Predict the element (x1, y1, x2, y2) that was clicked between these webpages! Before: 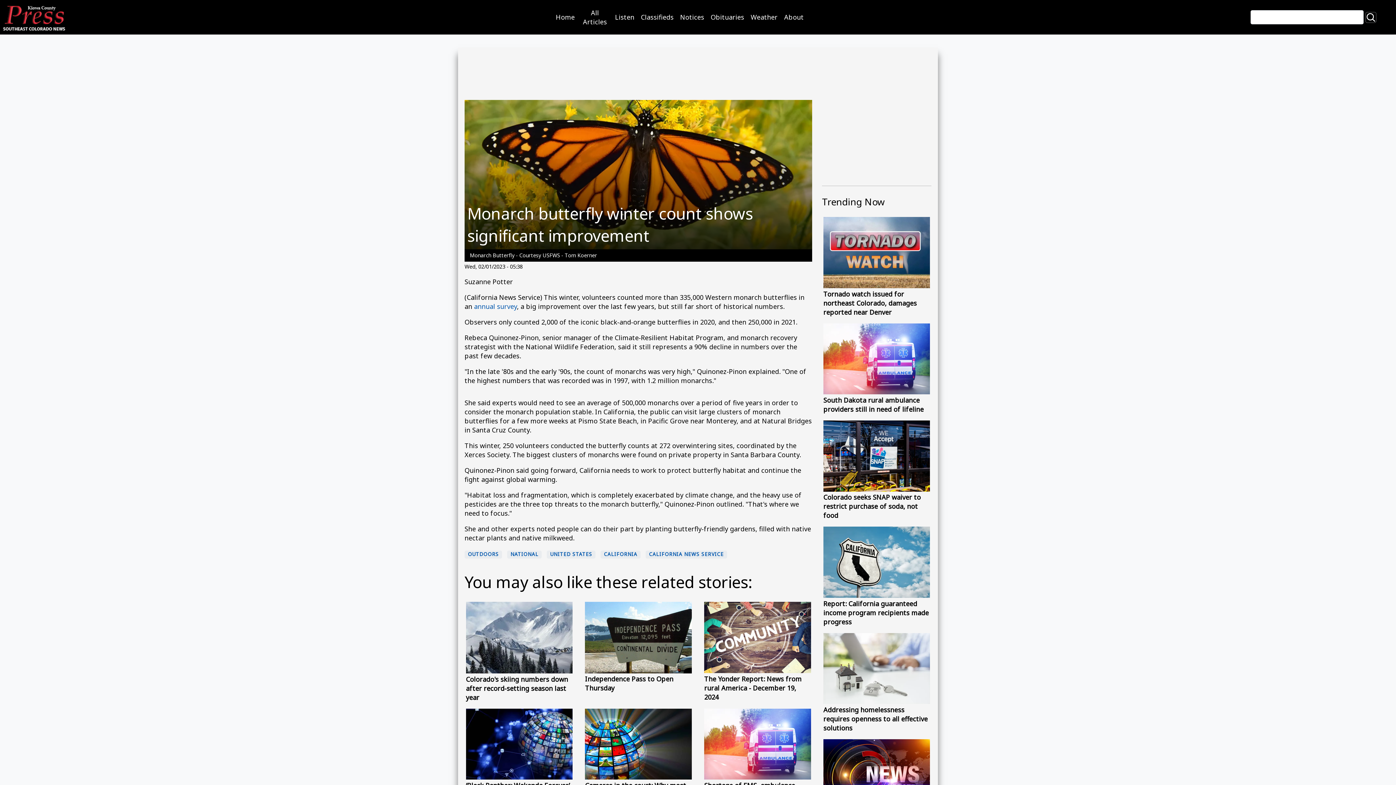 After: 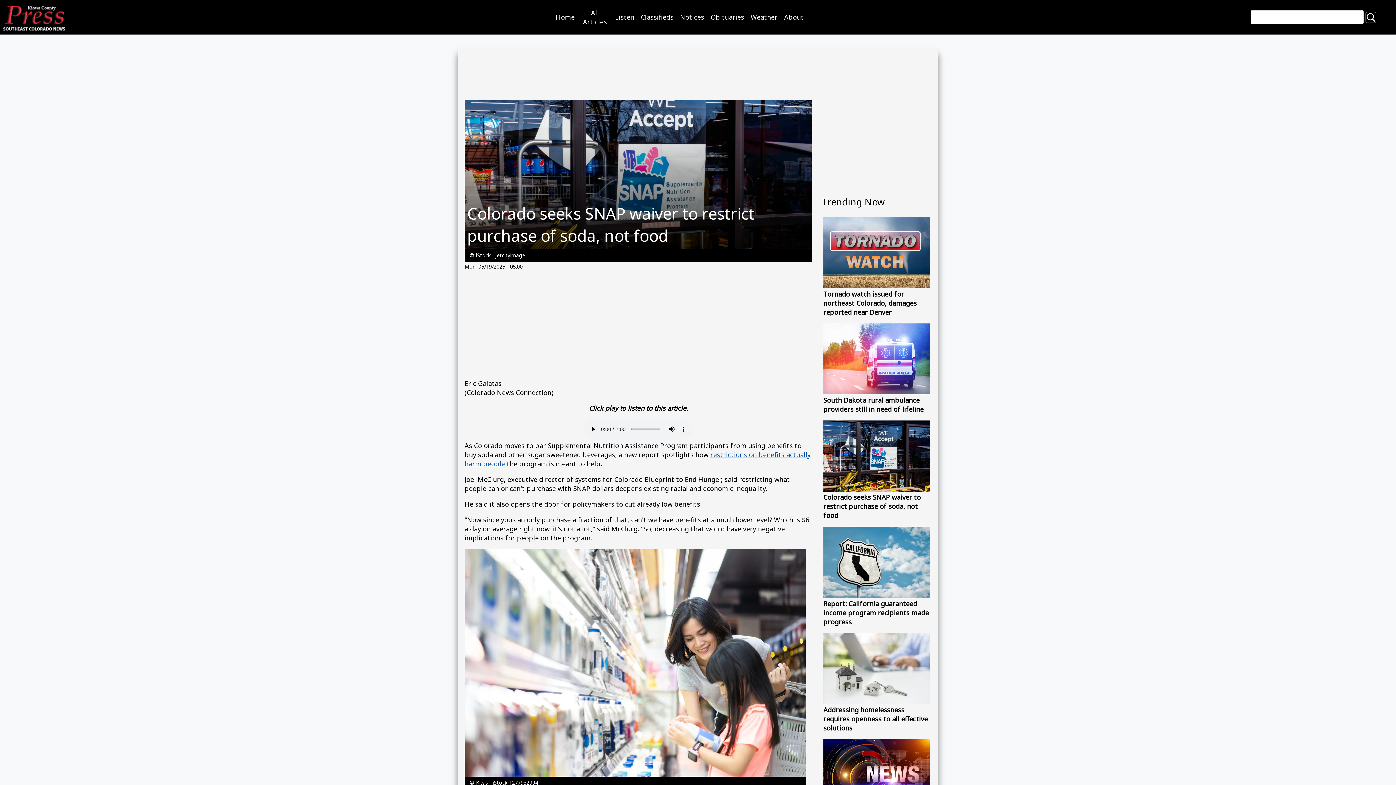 Action: bbox: (823, 420, 930, 520) label: Image
Colorado seeks SNAP waiver to restrict purchase of soda, not food